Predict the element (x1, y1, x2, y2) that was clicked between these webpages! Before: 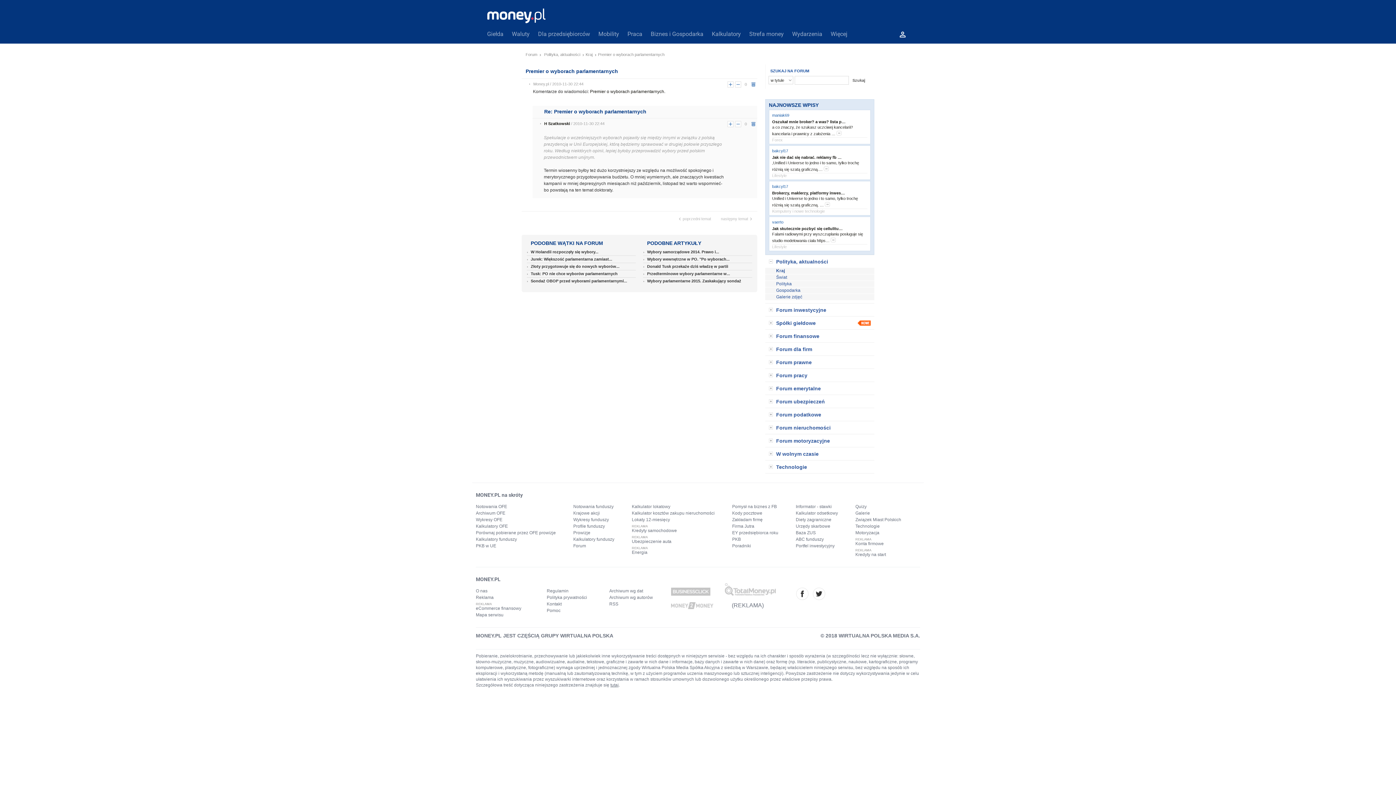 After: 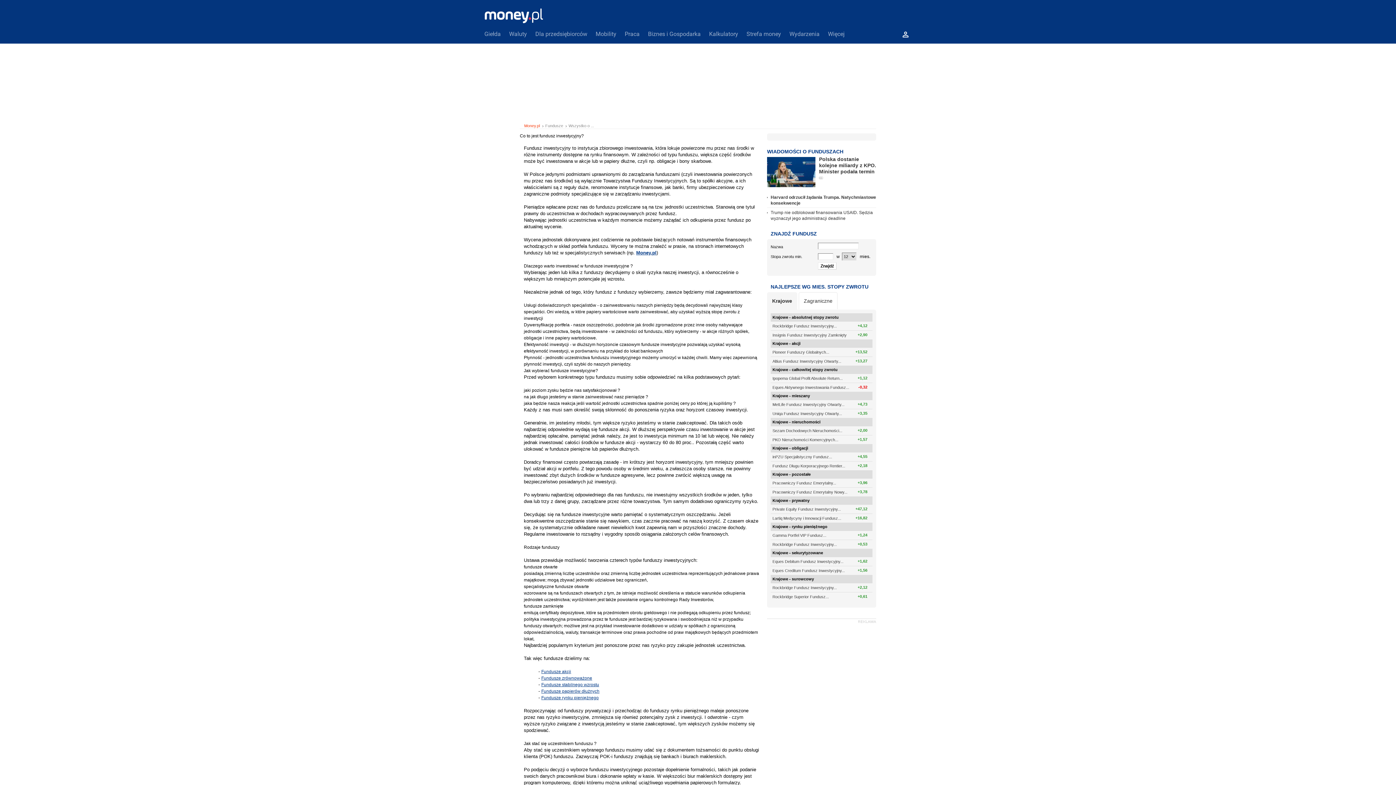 Action: label: ABC funduszy bbox: (796, 536, 838, 542)